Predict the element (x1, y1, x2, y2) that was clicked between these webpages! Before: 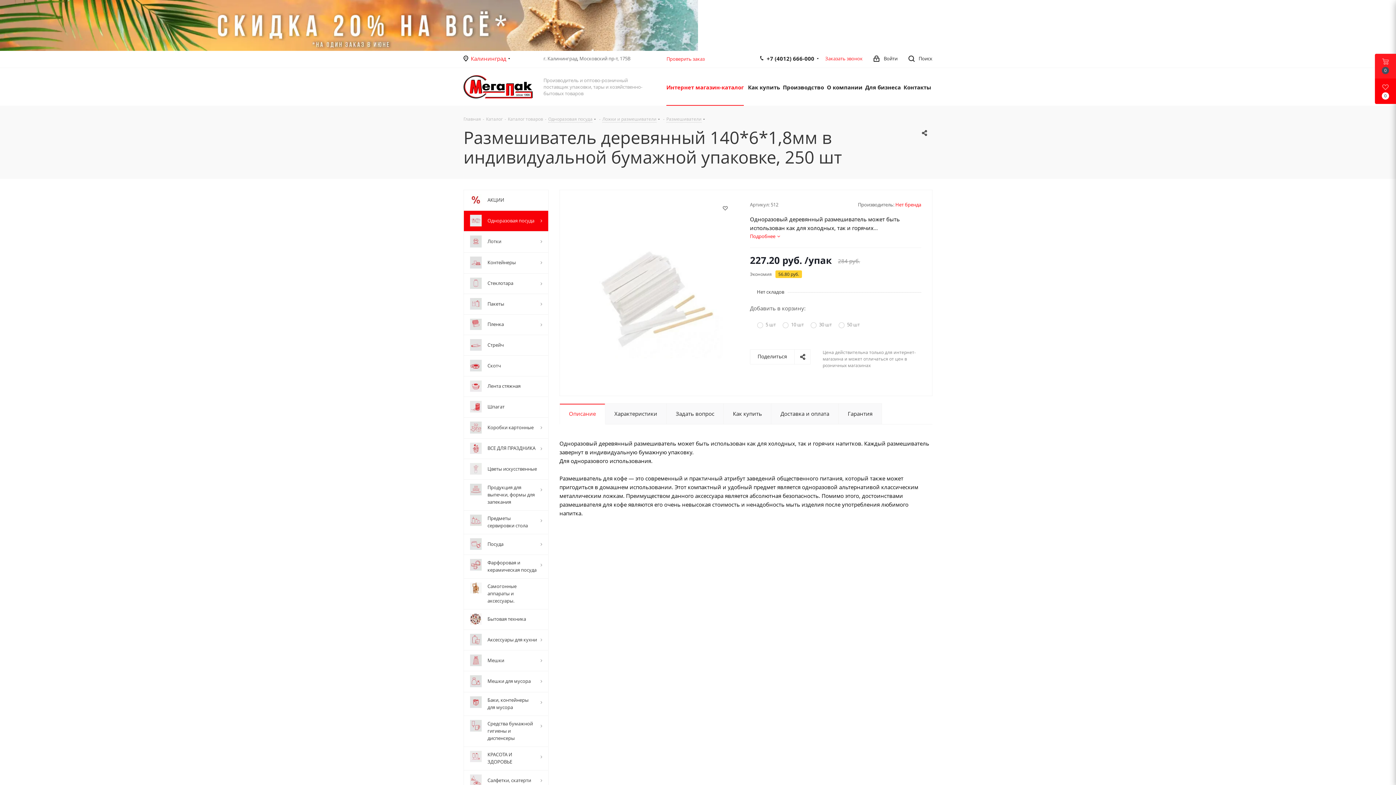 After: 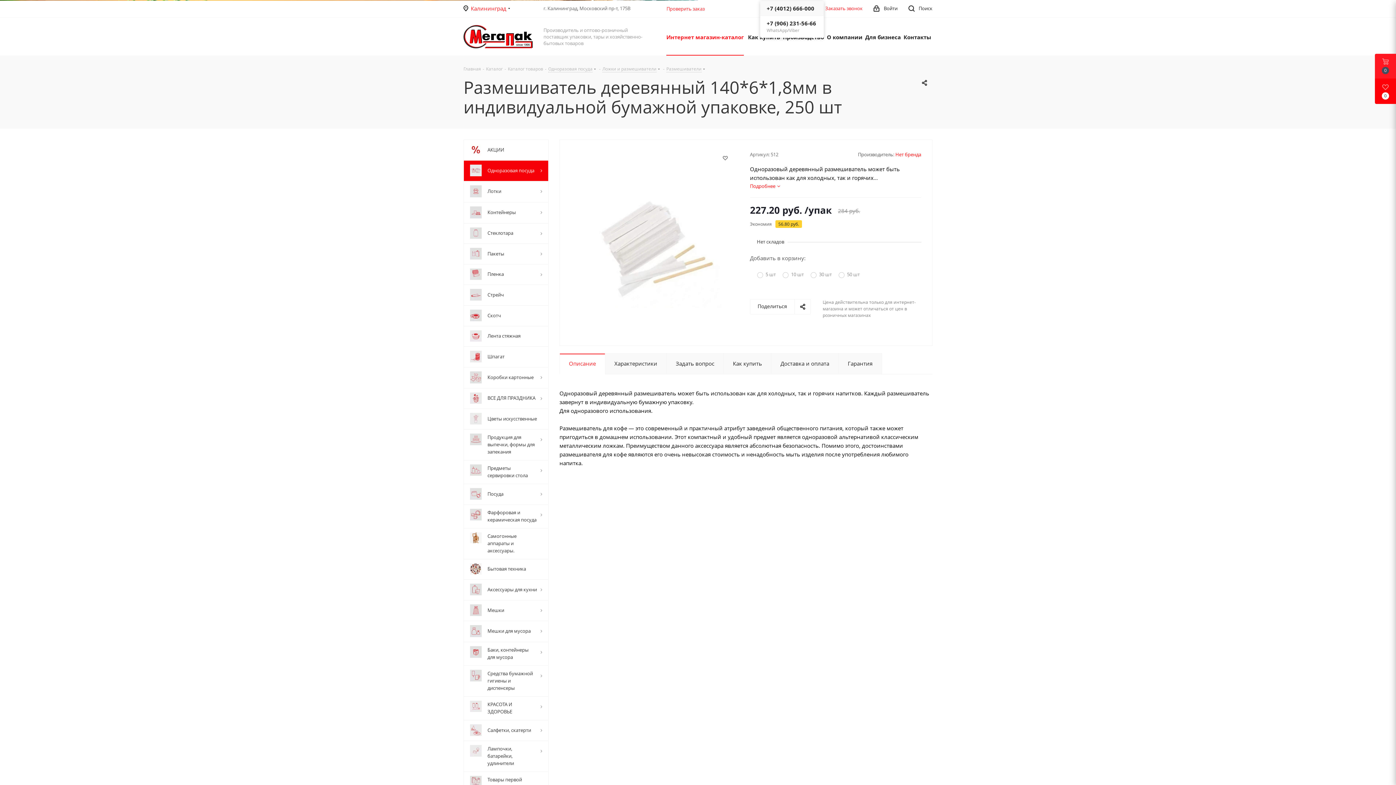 Action: bbox: (766, 50, 814, 66) label: +7 (4012) 666-000